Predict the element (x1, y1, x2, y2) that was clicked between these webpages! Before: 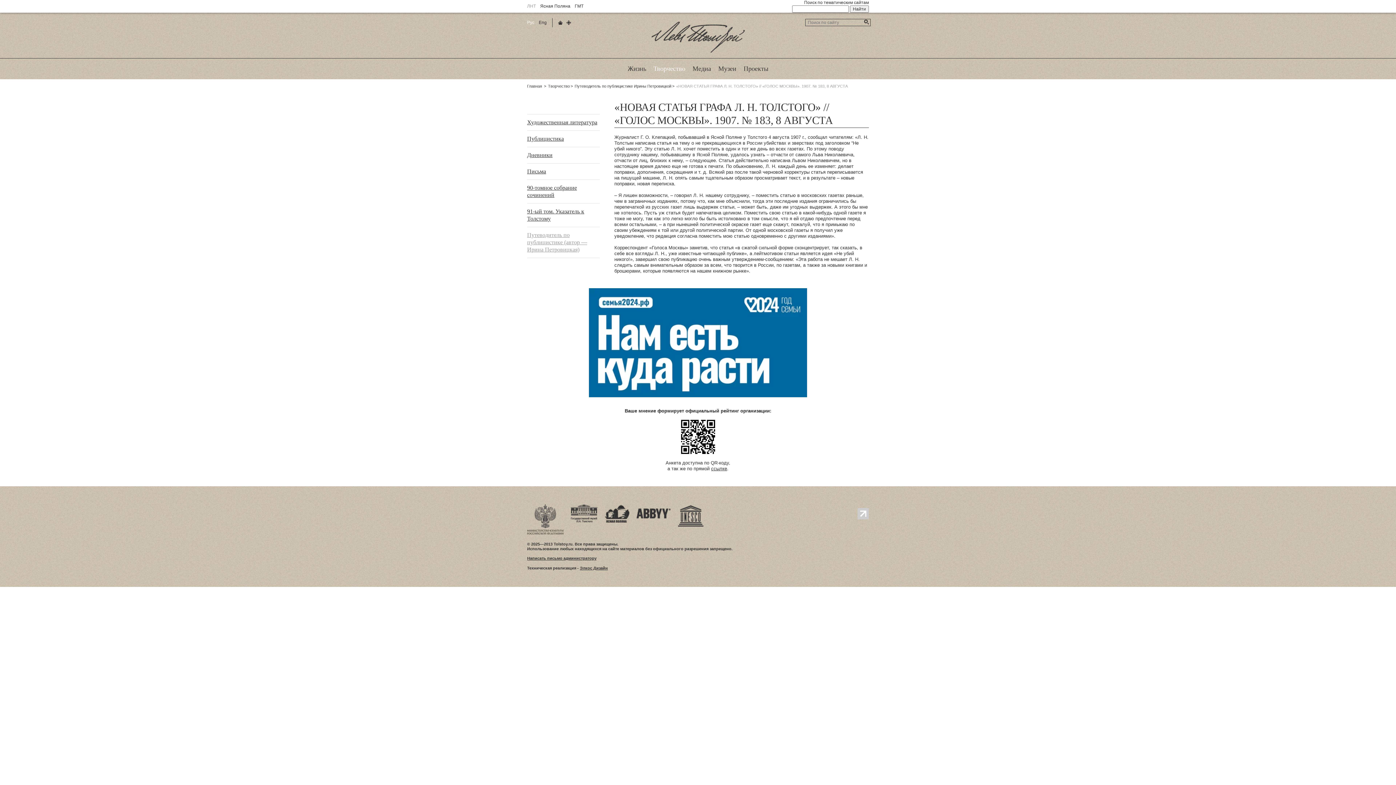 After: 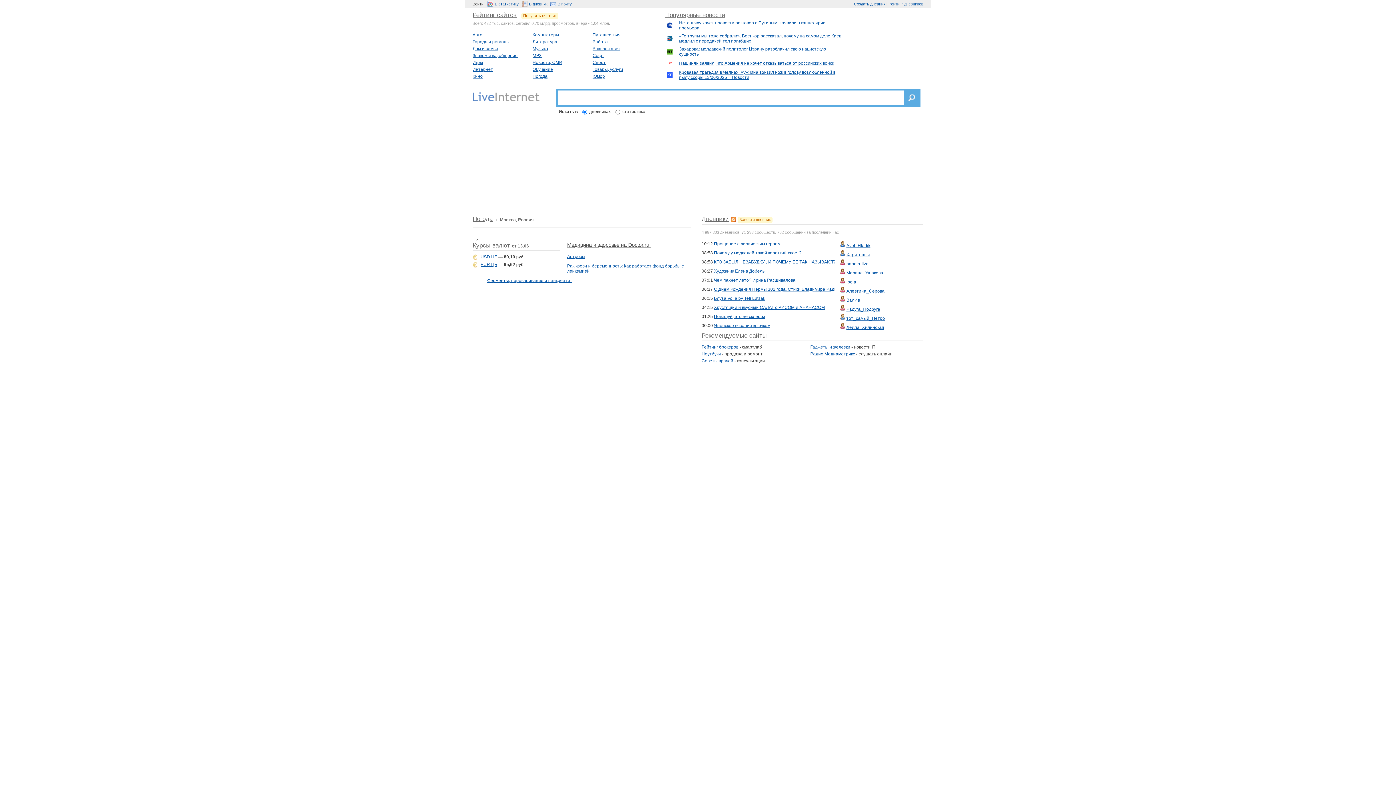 Action: bbox: (857, 508, 869, 513)